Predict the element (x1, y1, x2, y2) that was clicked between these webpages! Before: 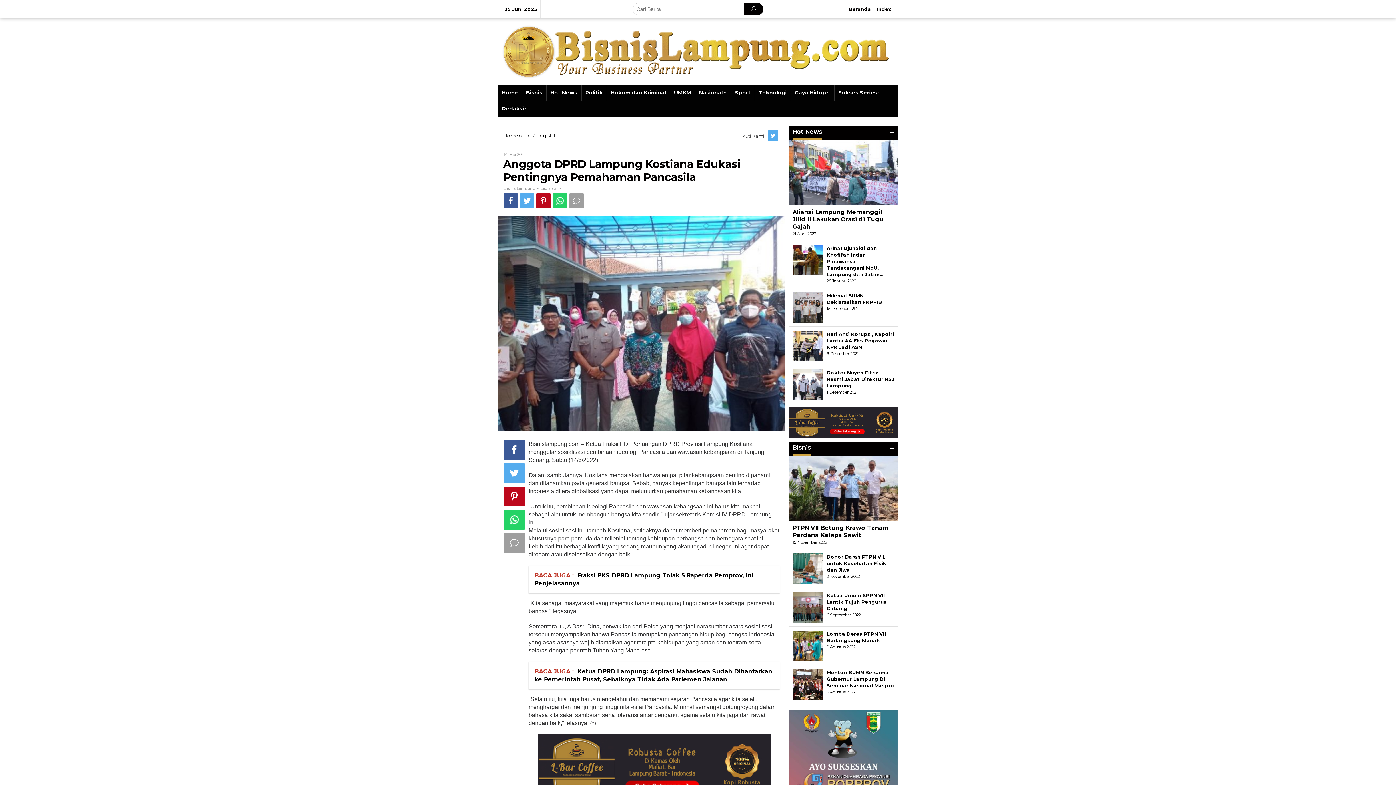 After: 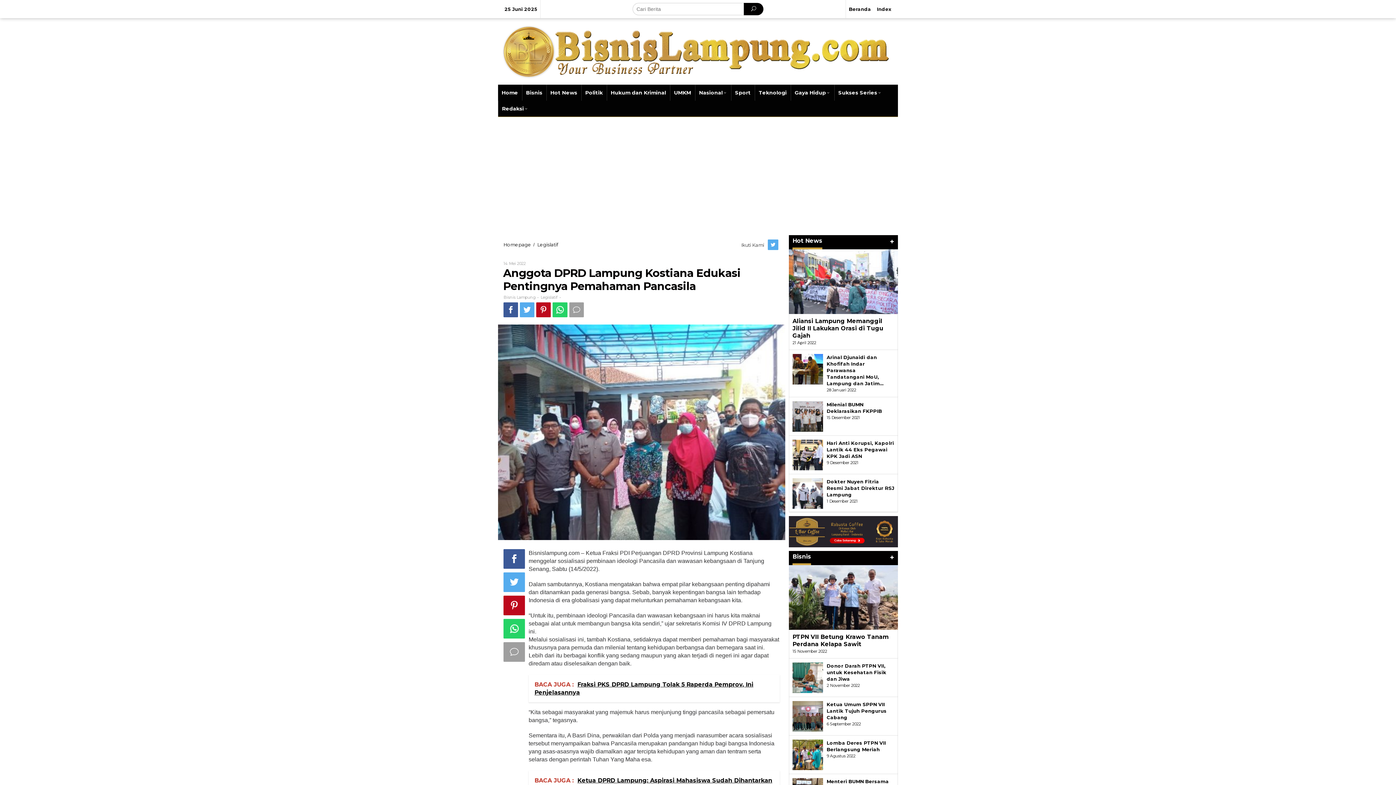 Action: bbox: (768, 132, 779, 139)